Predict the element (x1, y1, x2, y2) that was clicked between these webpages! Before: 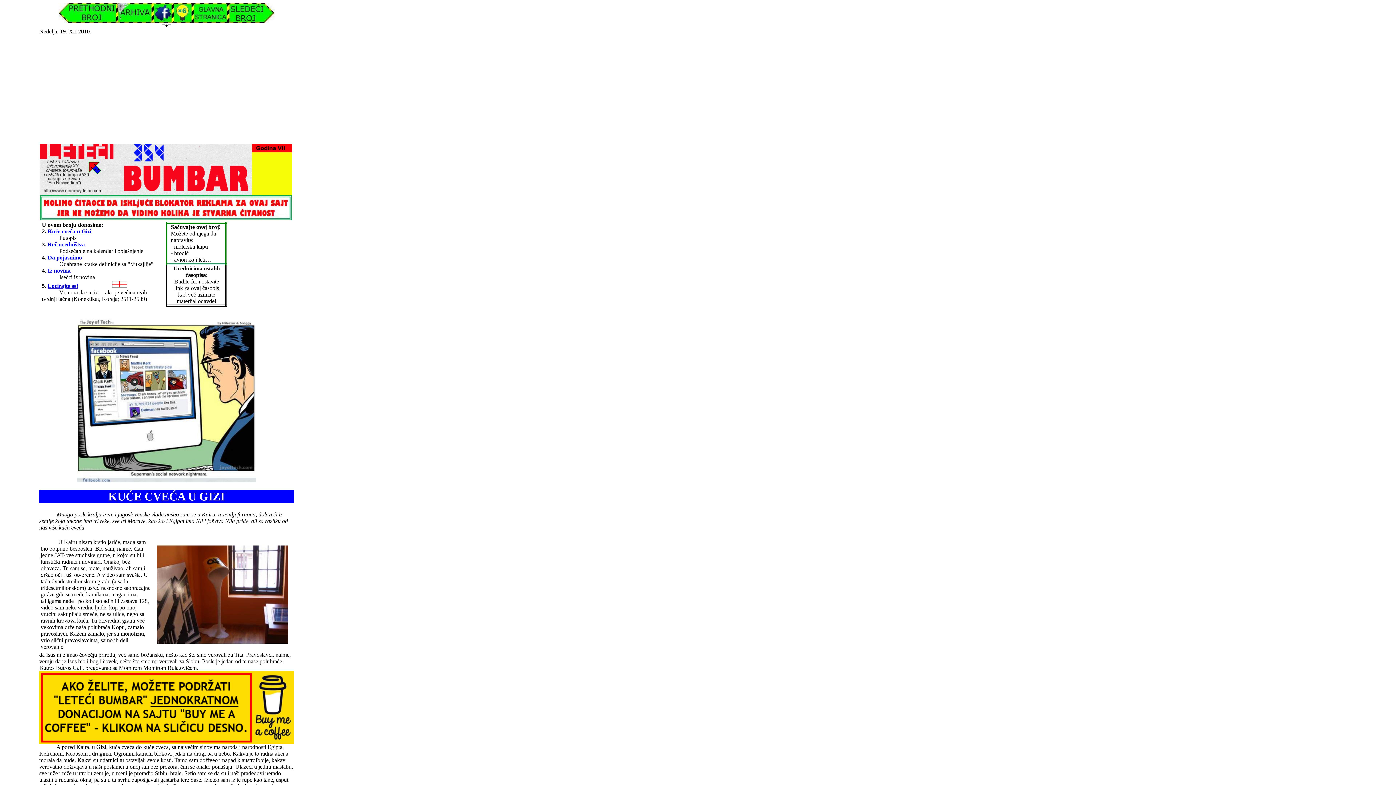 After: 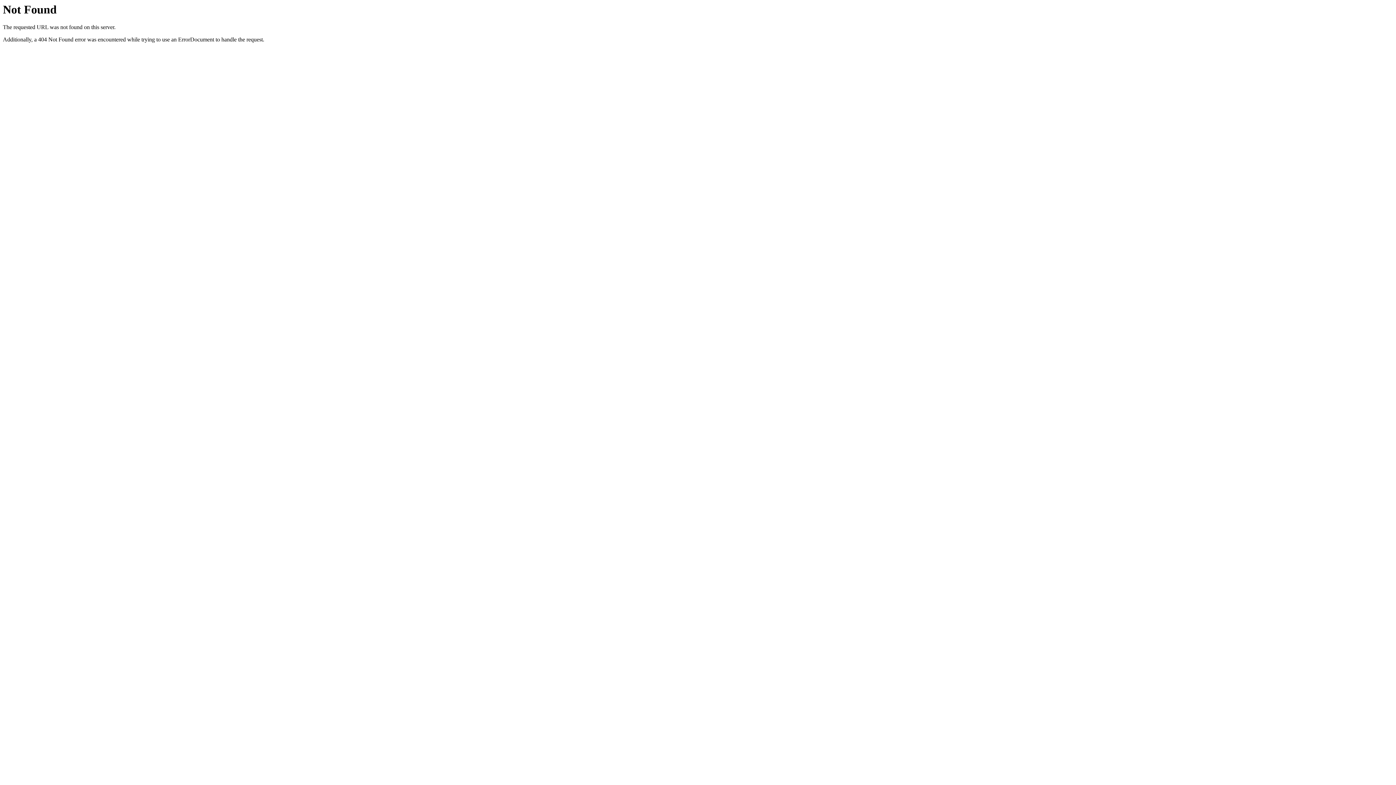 Action: bbox: (172, 18, 192, 24)